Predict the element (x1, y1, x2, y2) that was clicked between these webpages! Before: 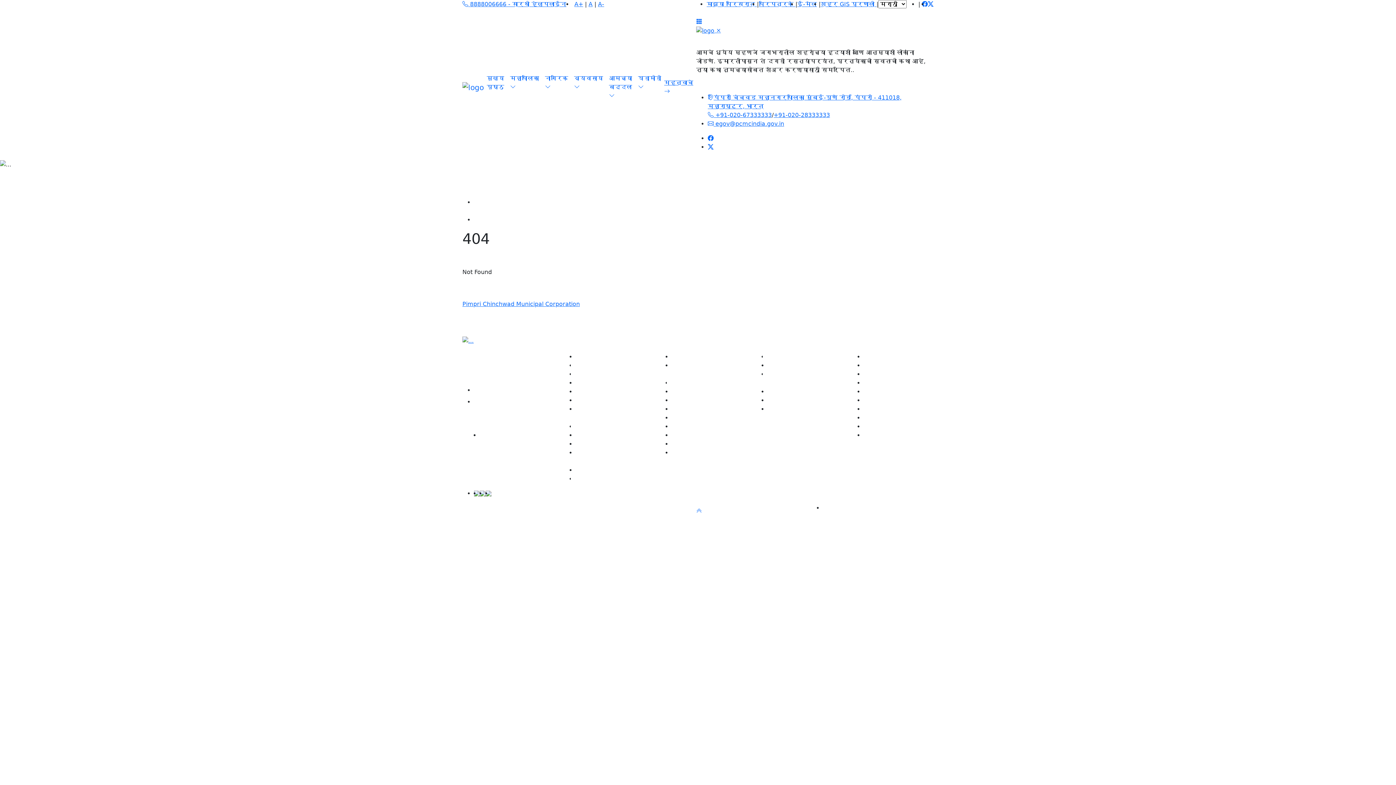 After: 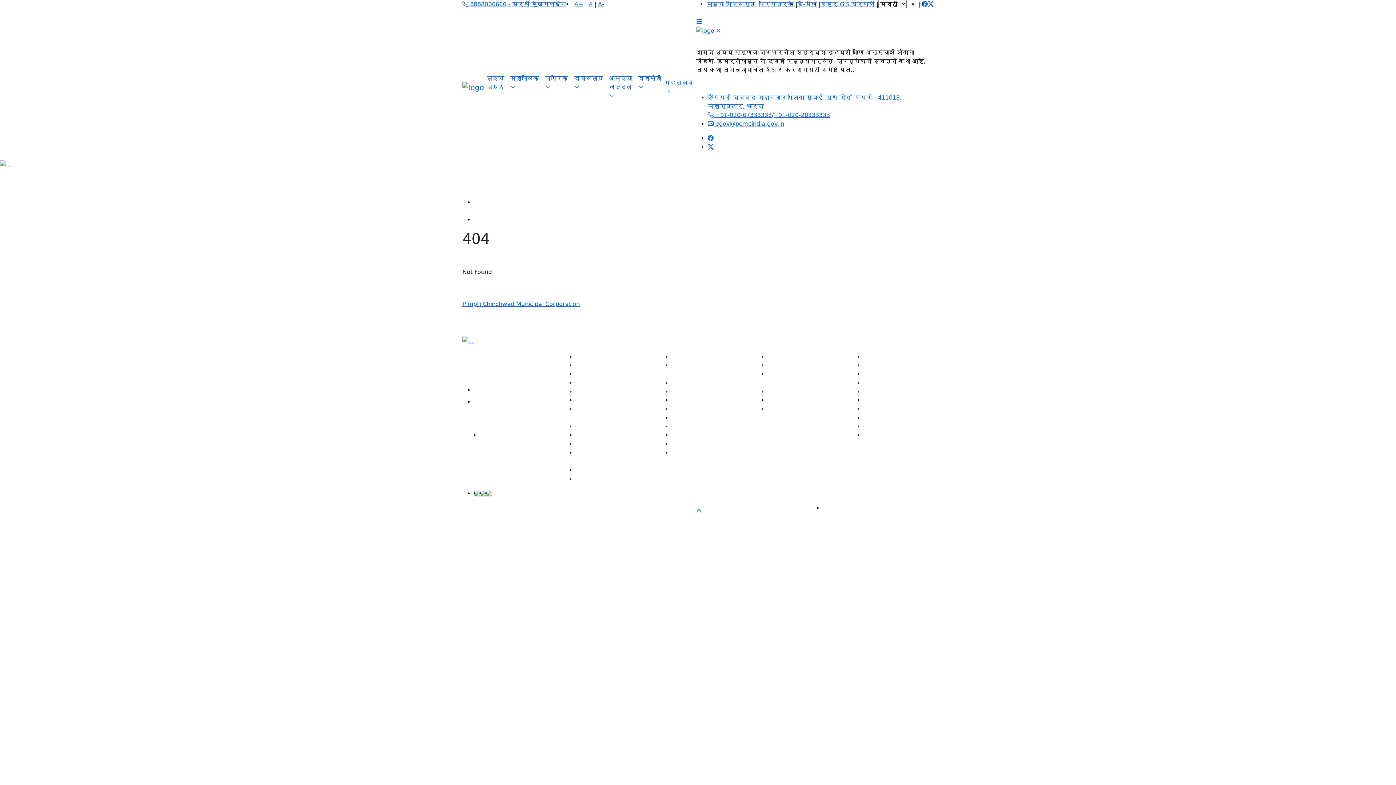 Action: label: नागरिकांची सनद bbox: (672, 431, 720, 438)